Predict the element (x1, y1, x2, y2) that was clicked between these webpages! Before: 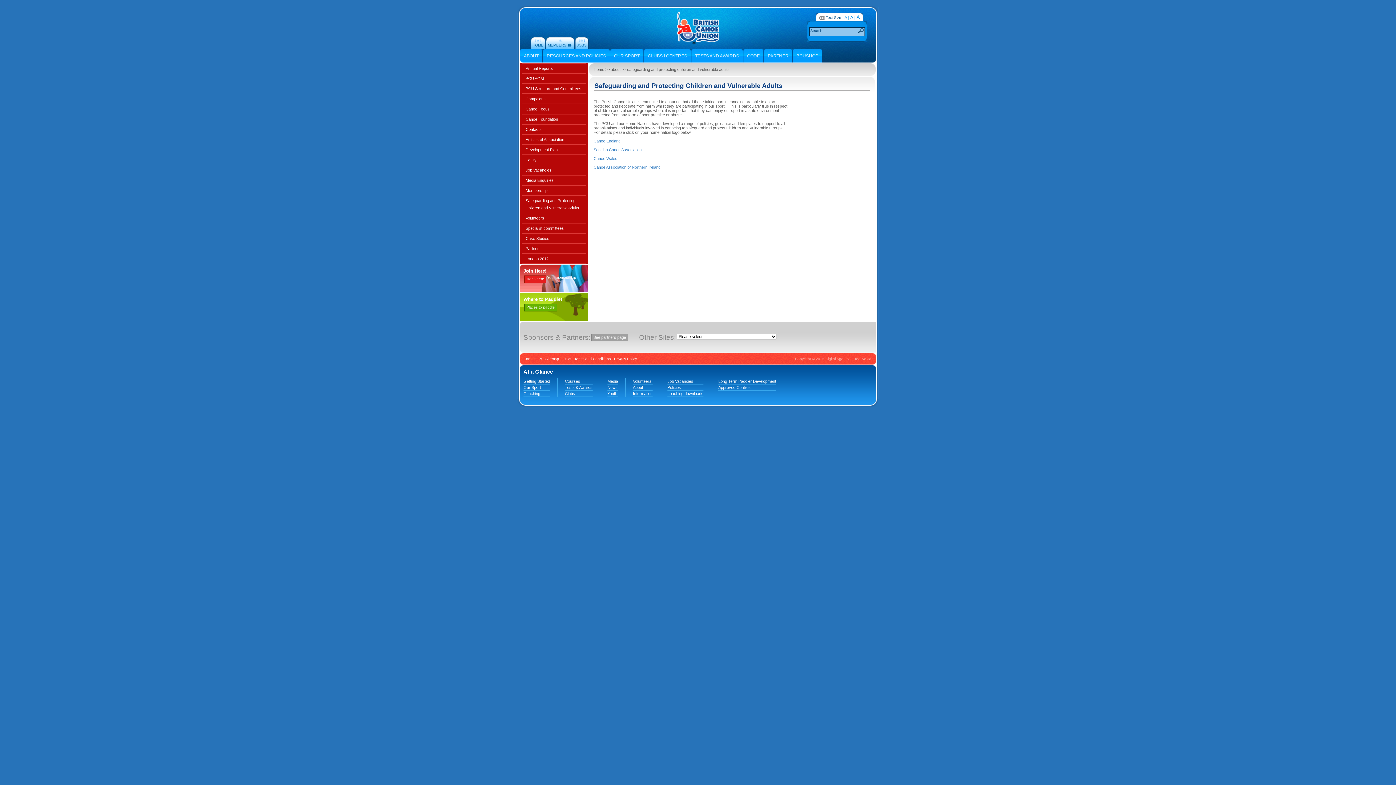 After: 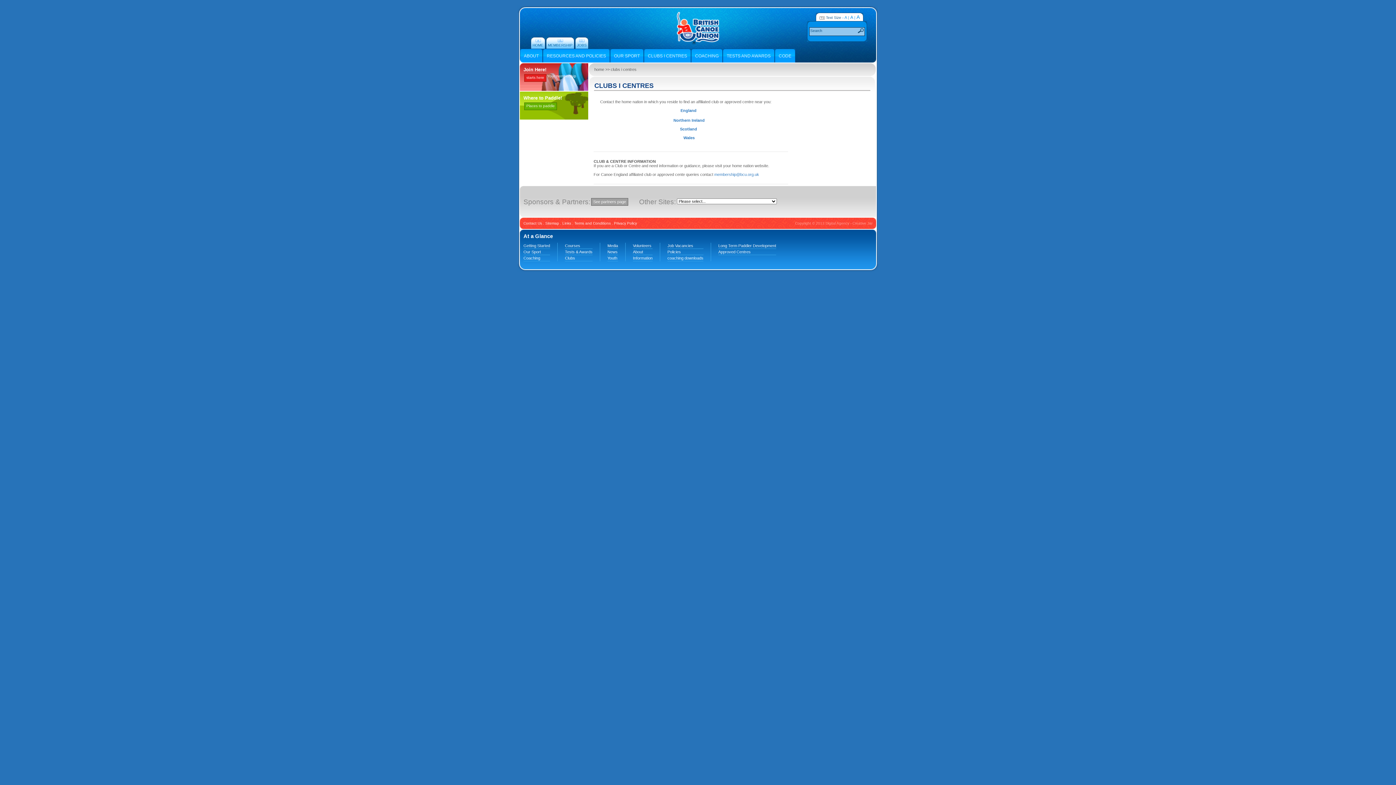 Action: bbox: (565, 390, 592, 397) label: Clubs